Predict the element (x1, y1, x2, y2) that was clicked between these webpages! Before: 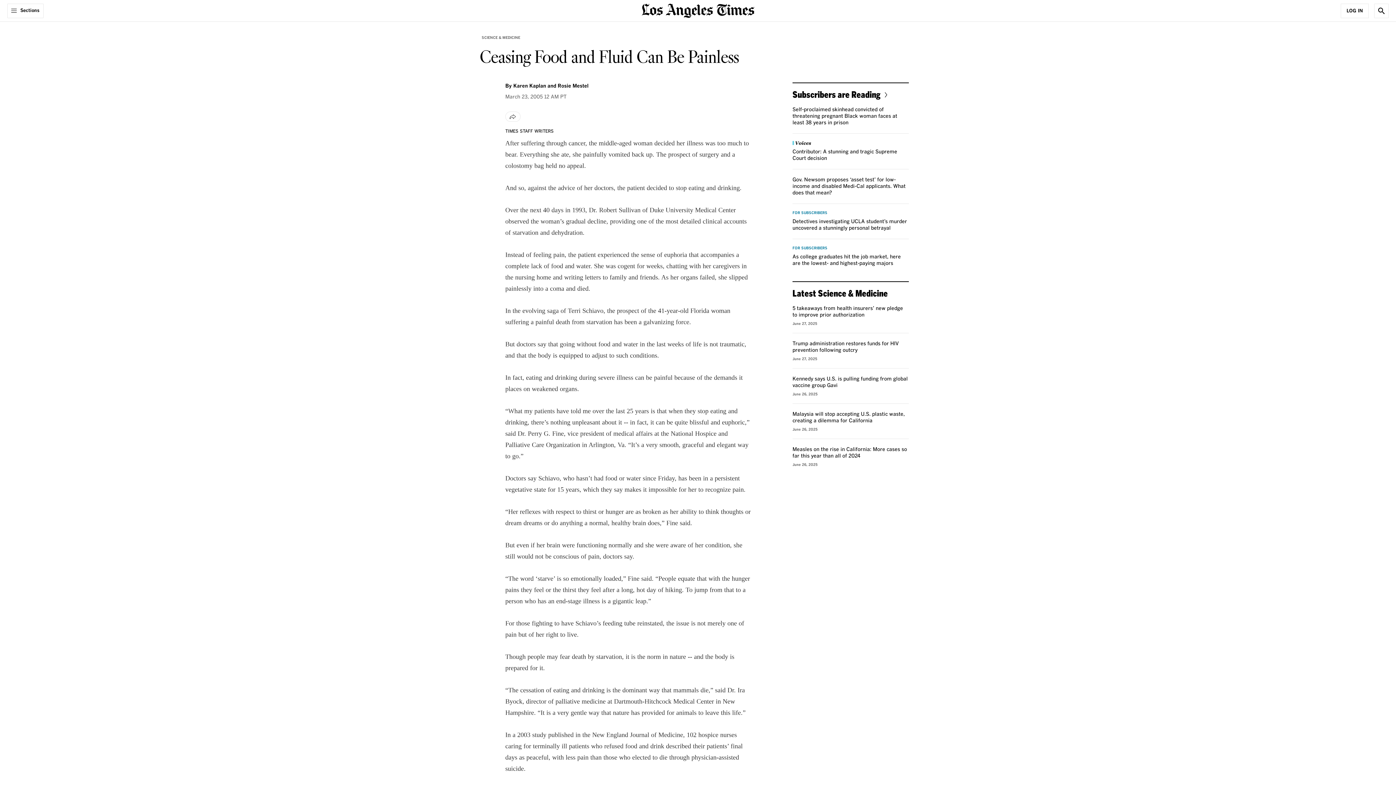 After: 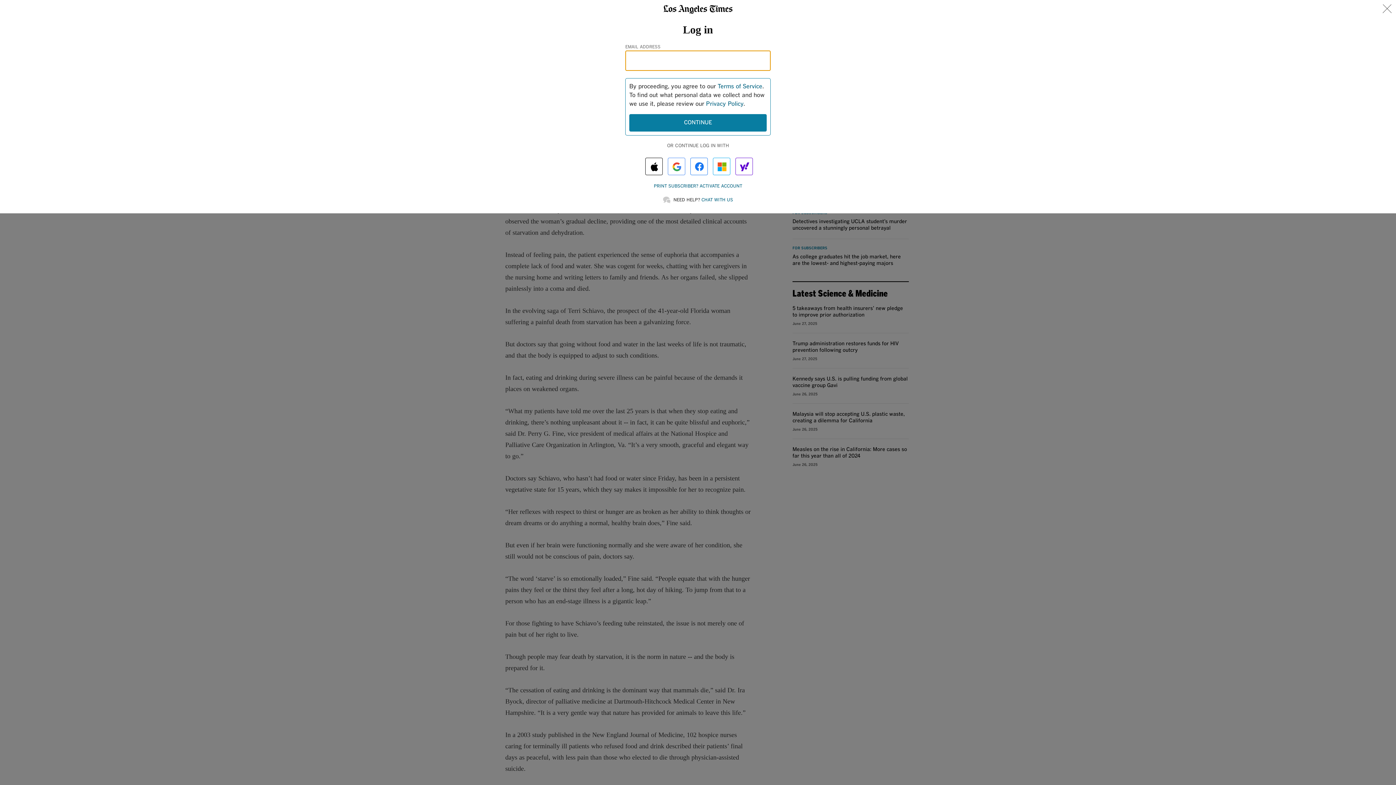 Action: bbox: (1341, 3, 1369, 18) label: Log In